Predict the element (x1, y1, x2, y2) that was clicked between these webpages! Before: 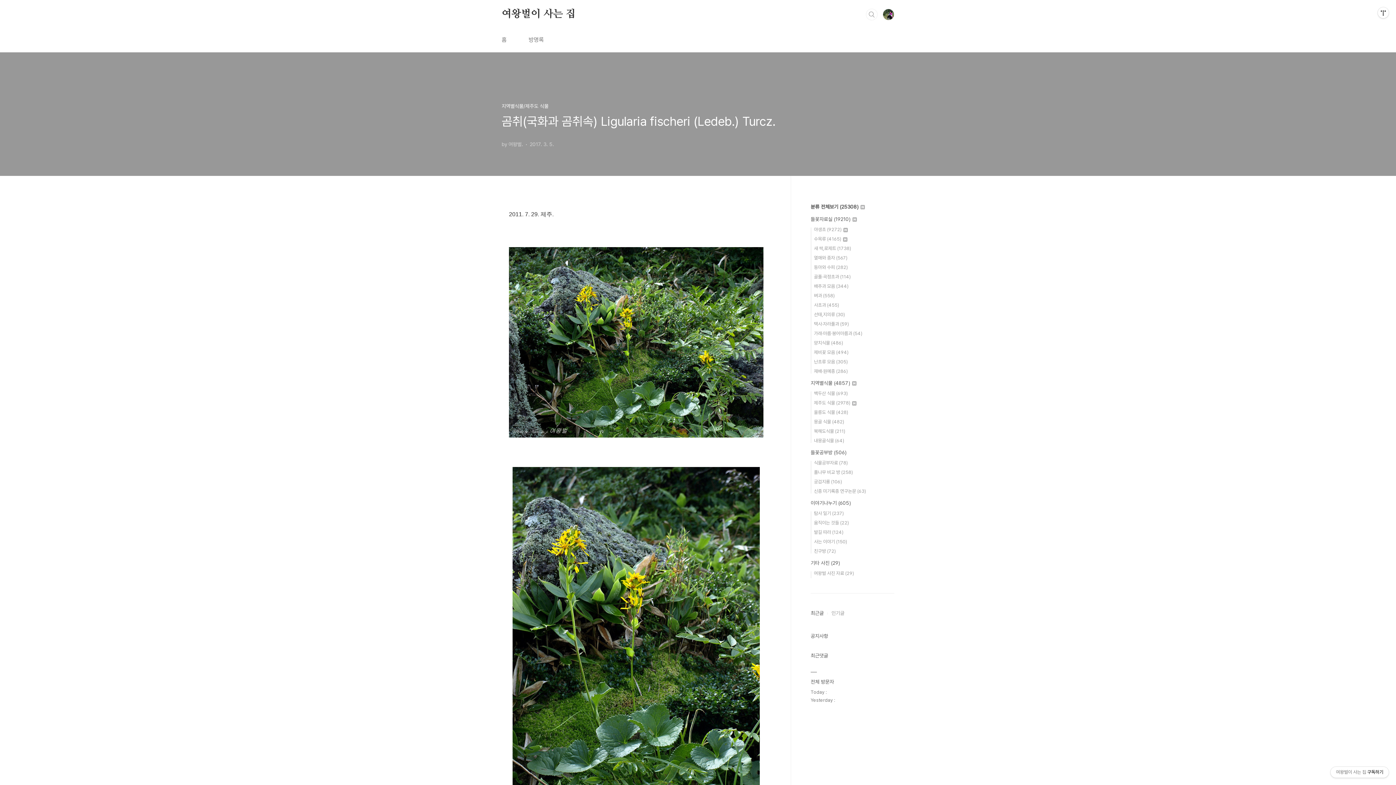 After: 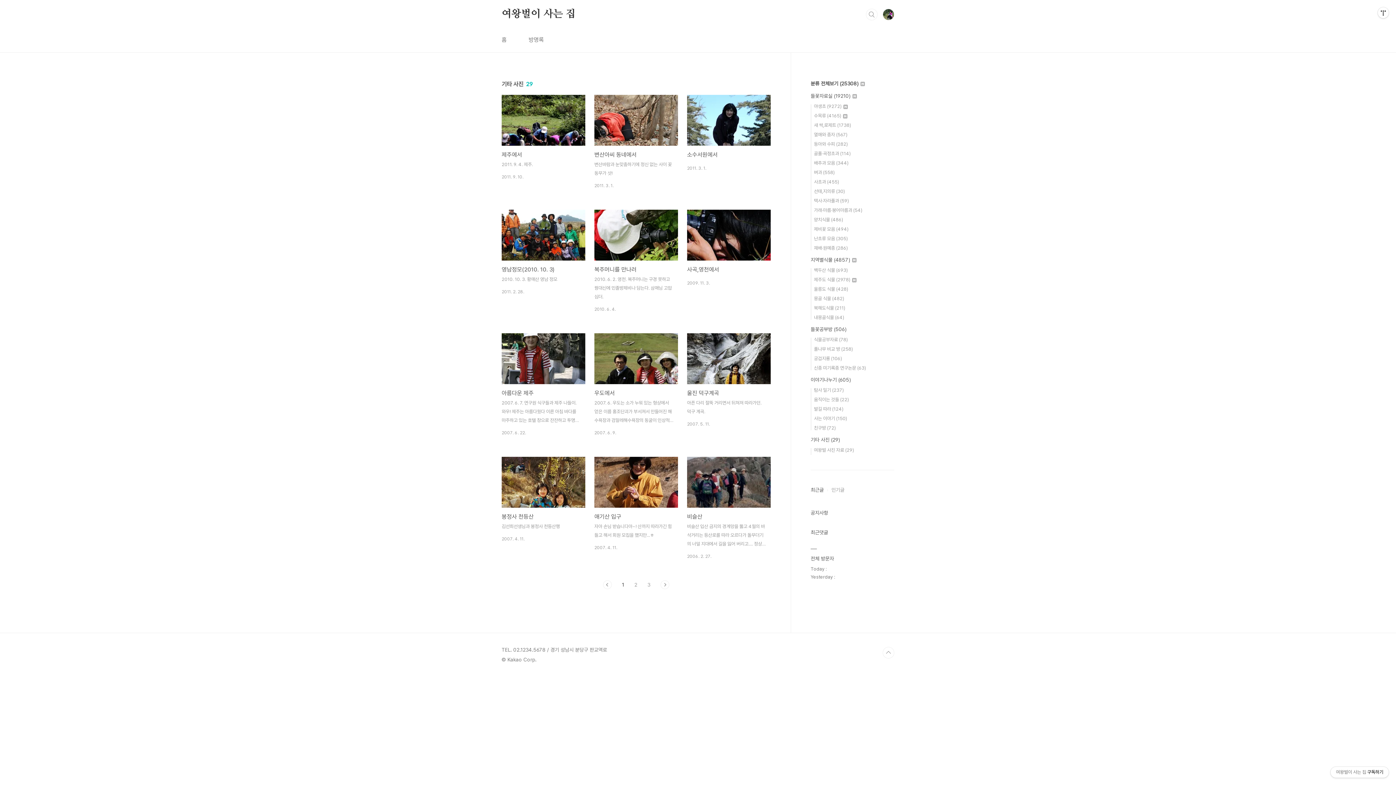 Action: label: 기타 사진 (29) bbox: (810, 560, 840, 566)